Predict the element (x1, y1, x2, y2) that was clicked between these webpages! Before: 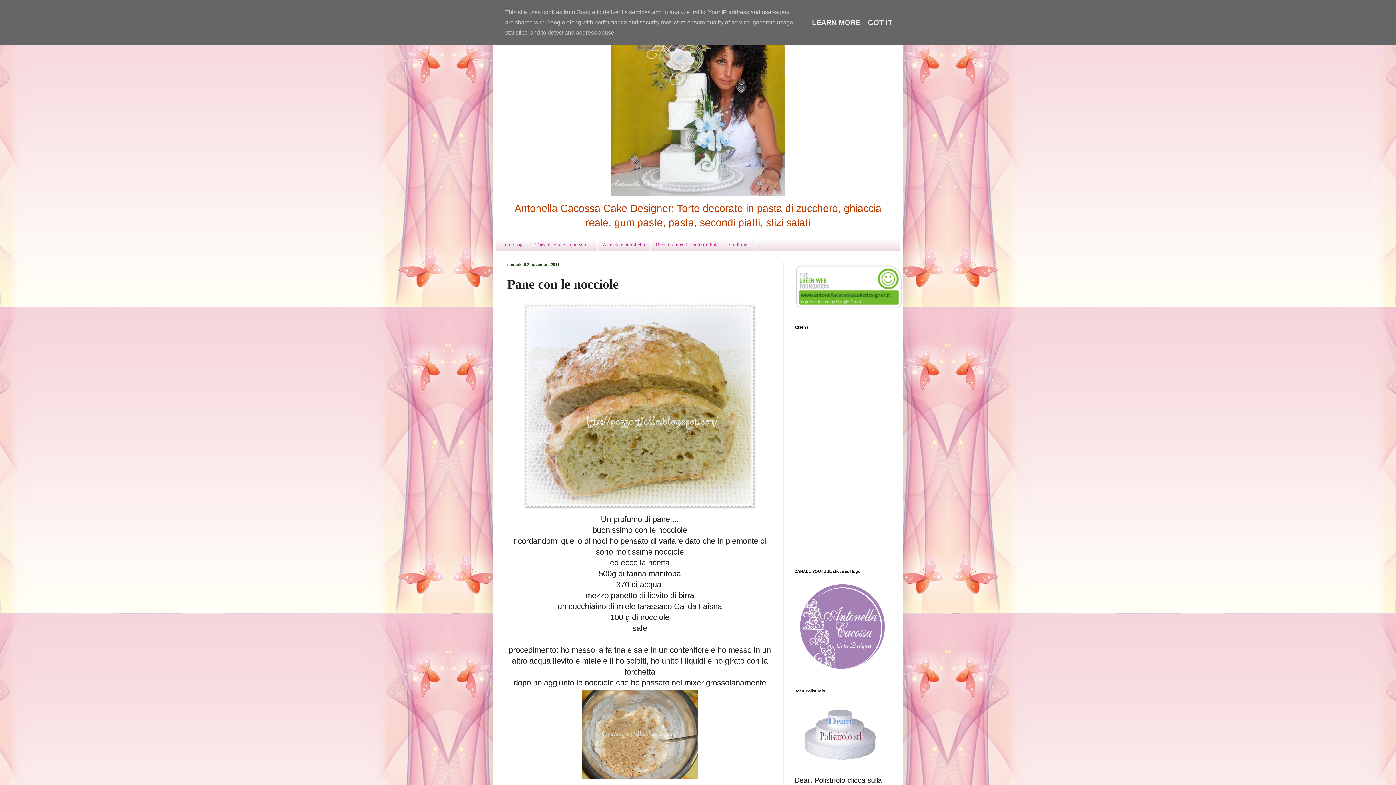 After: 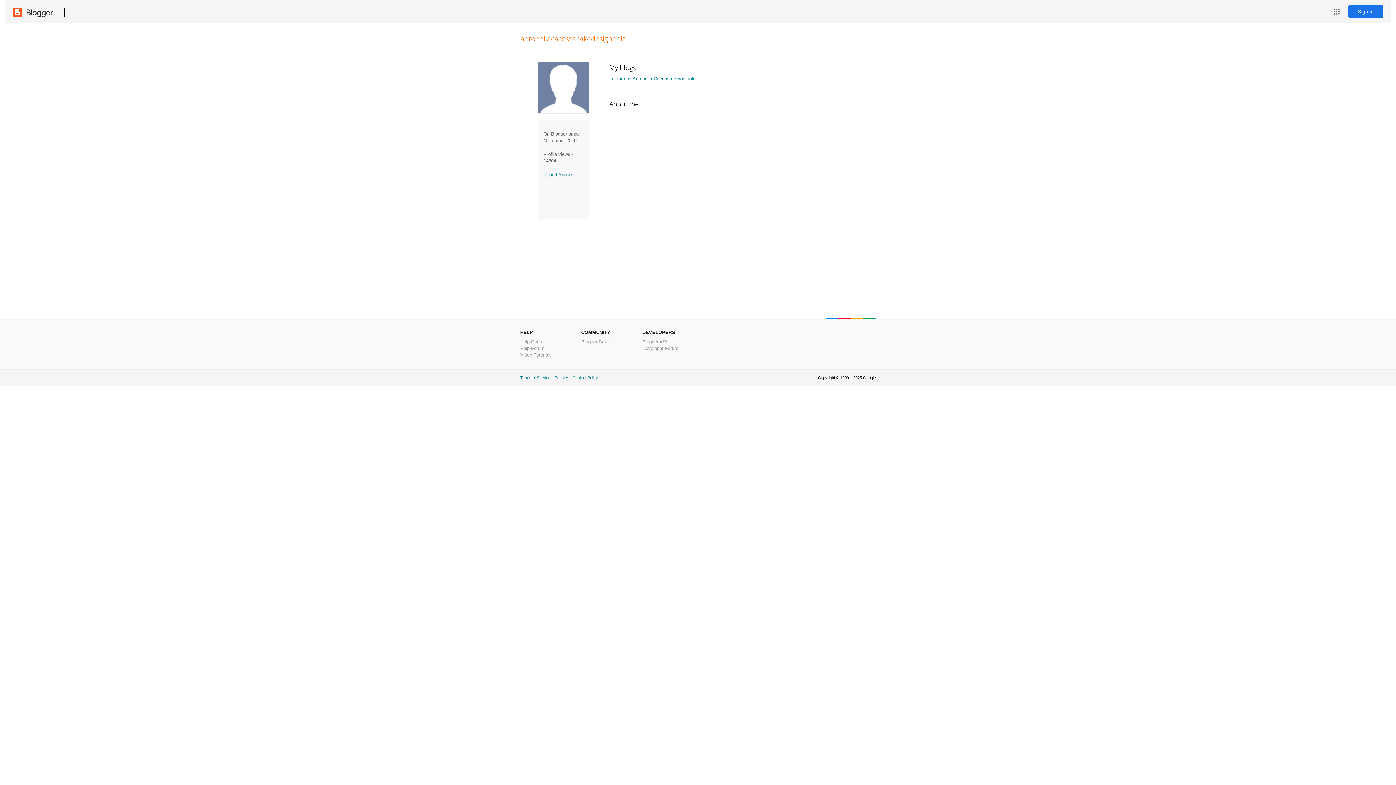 Action: bbox: (723, 239, 752, 251) label: Su di me